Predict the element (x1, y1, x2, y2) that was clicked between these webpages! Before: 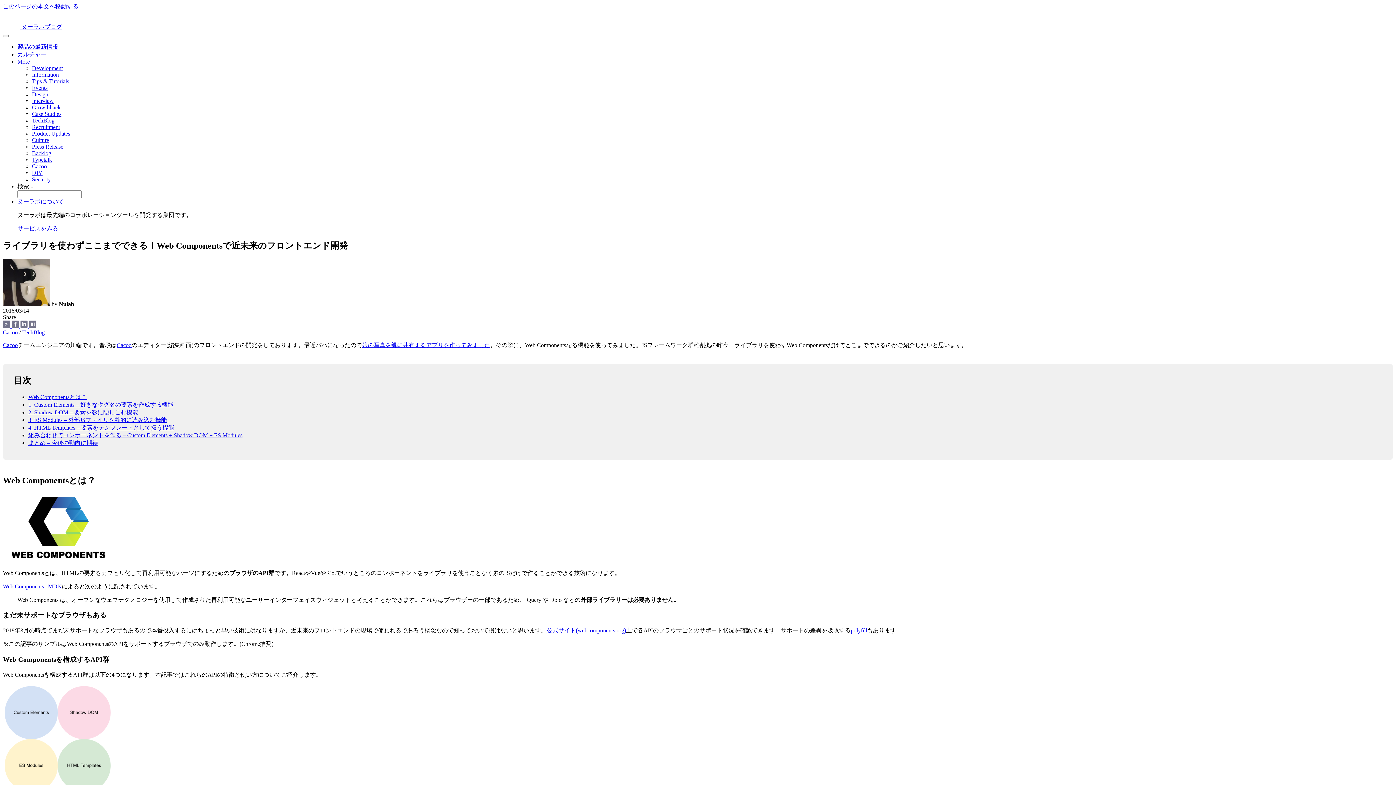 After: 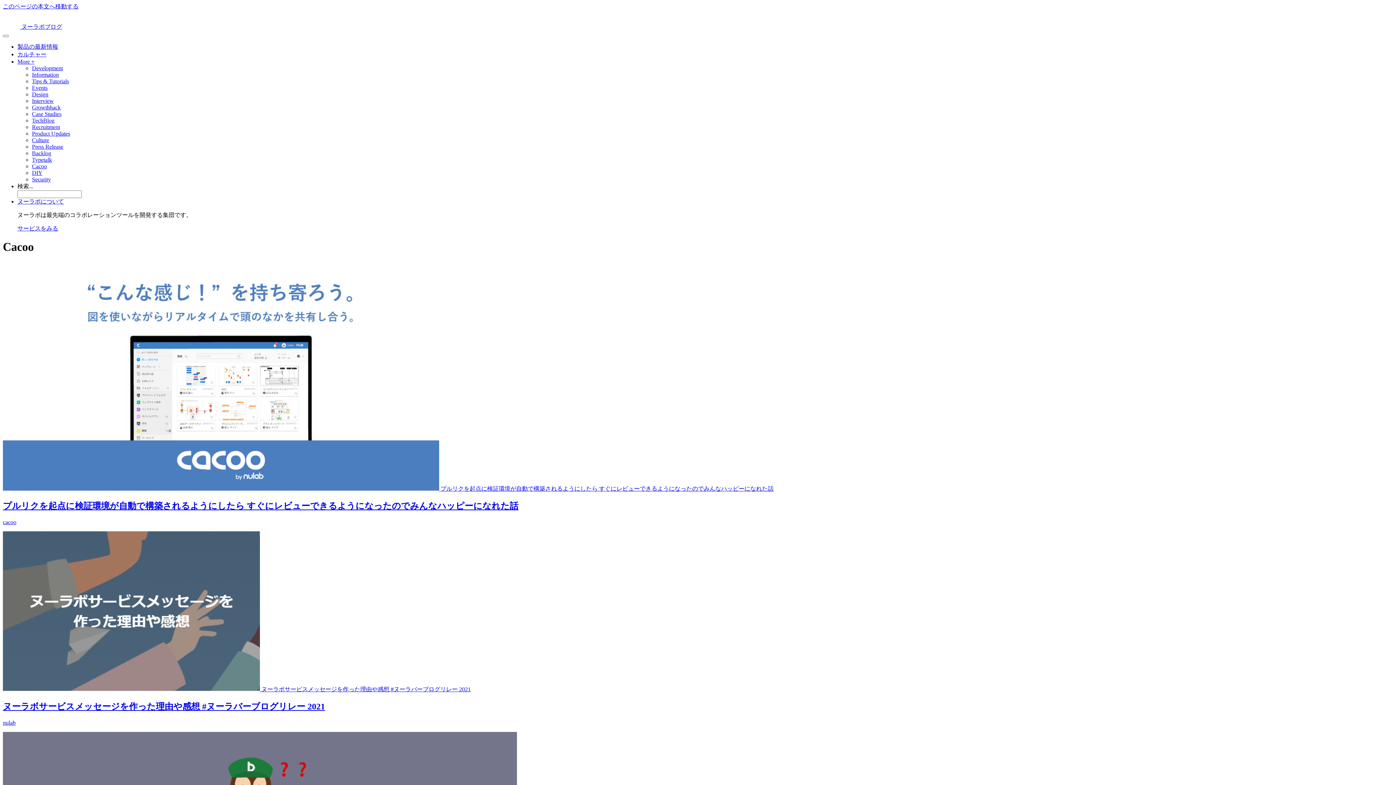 Action: label: Cacoo bbox: (32, 163, 46, 169)